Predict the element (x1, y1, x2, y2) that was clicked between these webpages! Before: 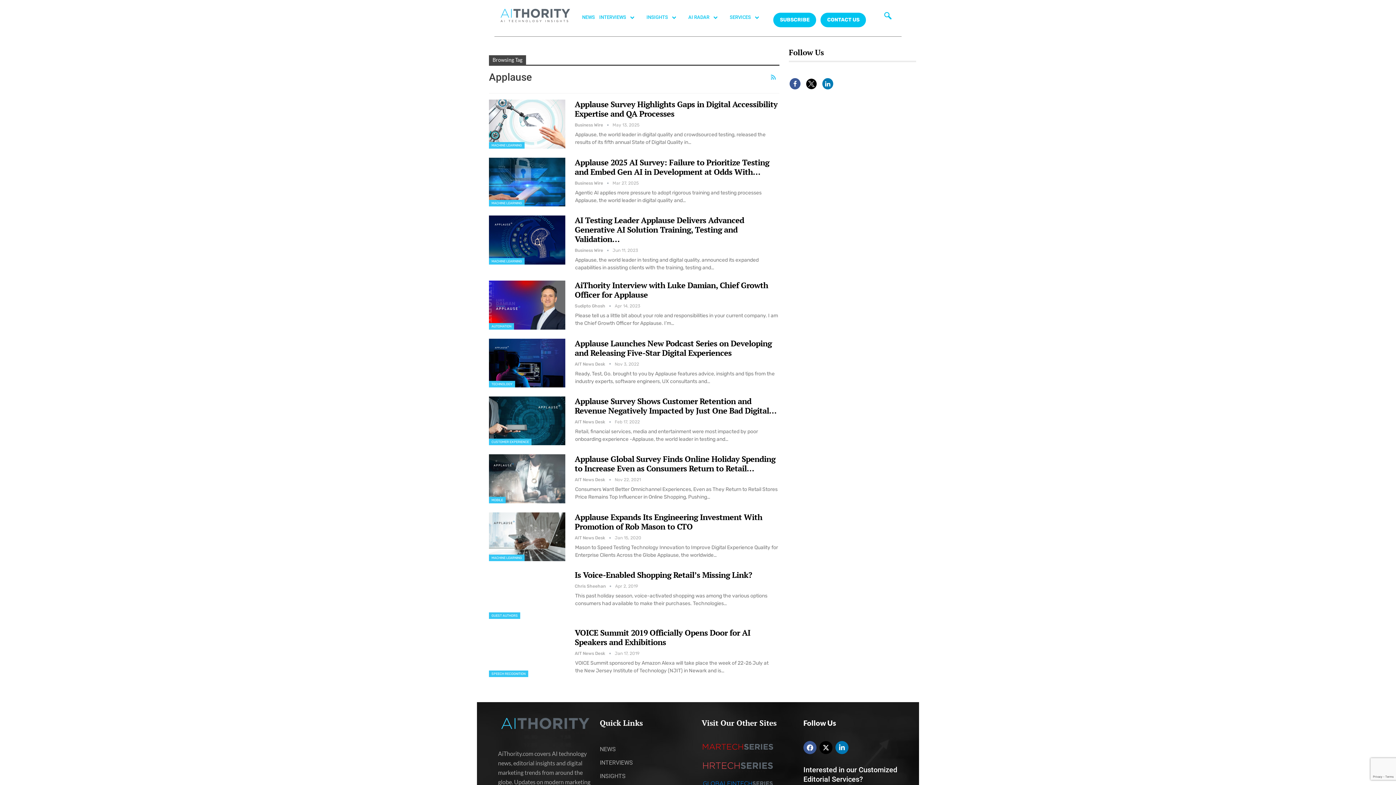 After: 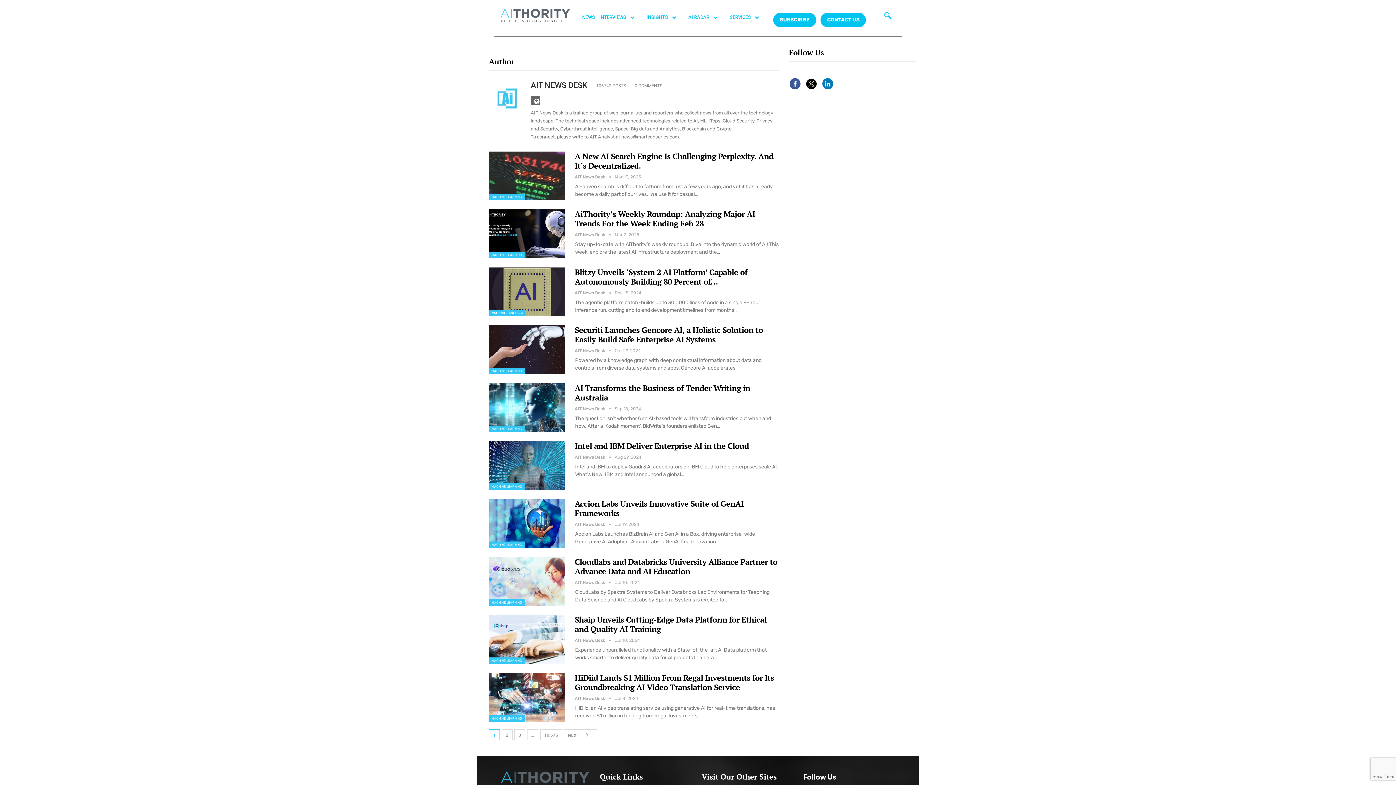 Action: bbox: (574, 651, 614, 656) label: AIT News Desk  